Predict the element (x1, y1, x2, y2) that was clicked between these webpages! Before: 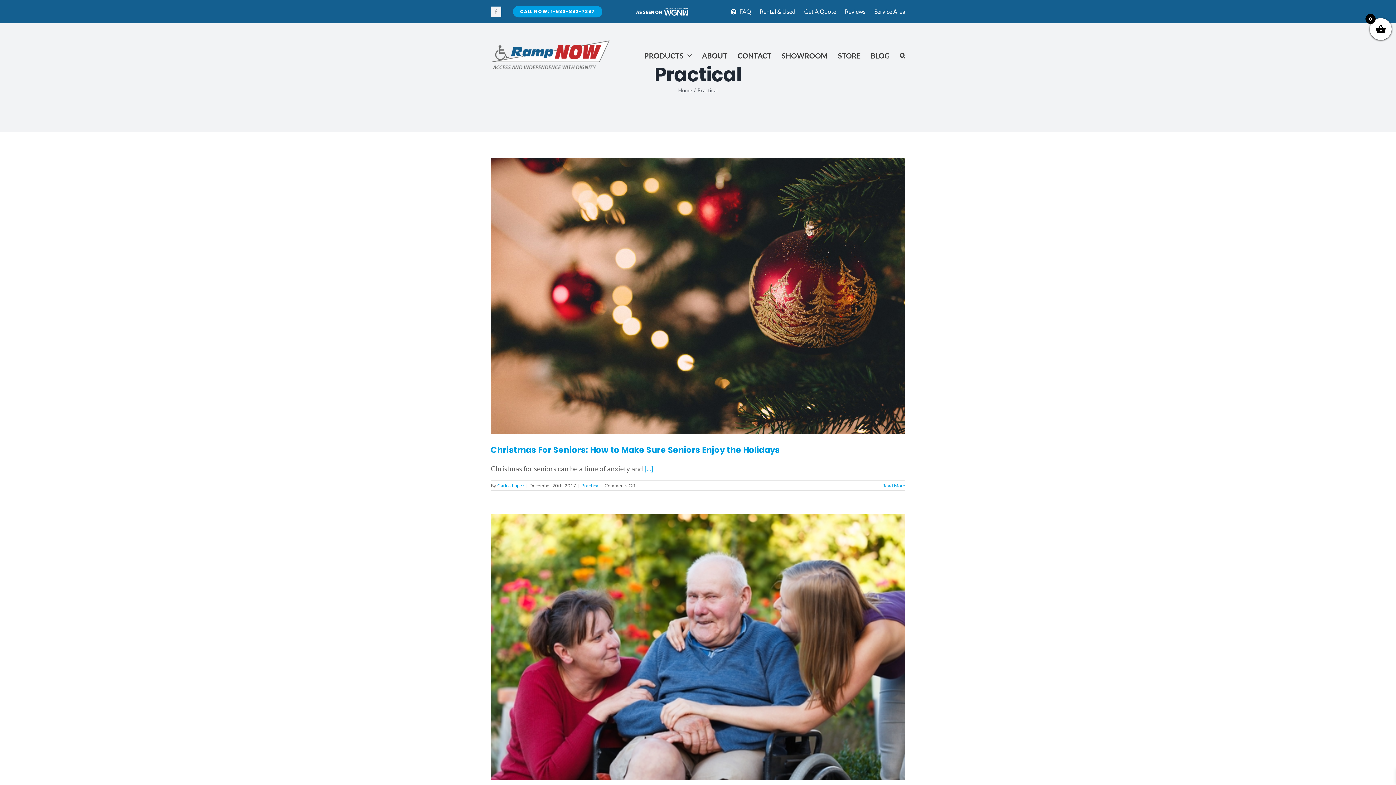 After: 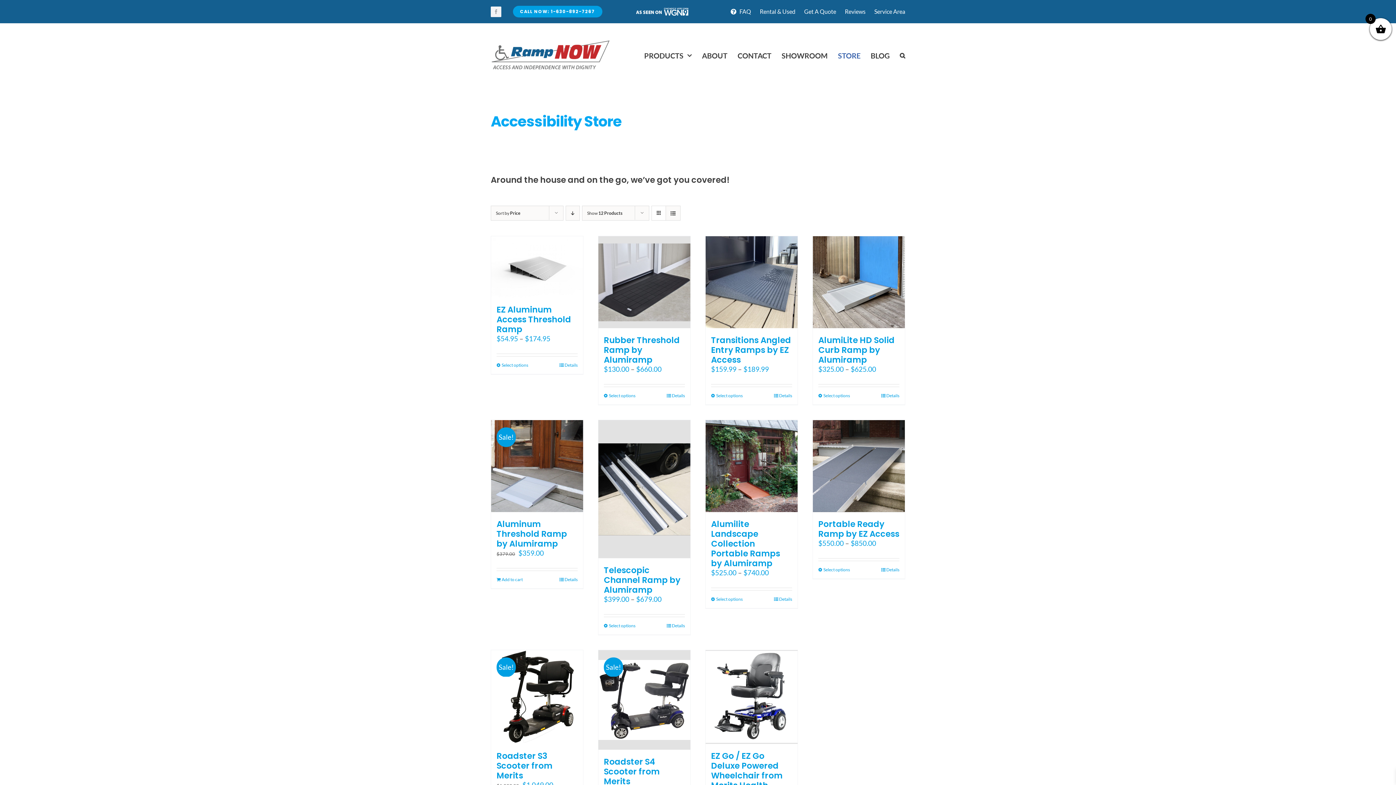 Action: bbox: (838, 41, 860, 70) label: STORE